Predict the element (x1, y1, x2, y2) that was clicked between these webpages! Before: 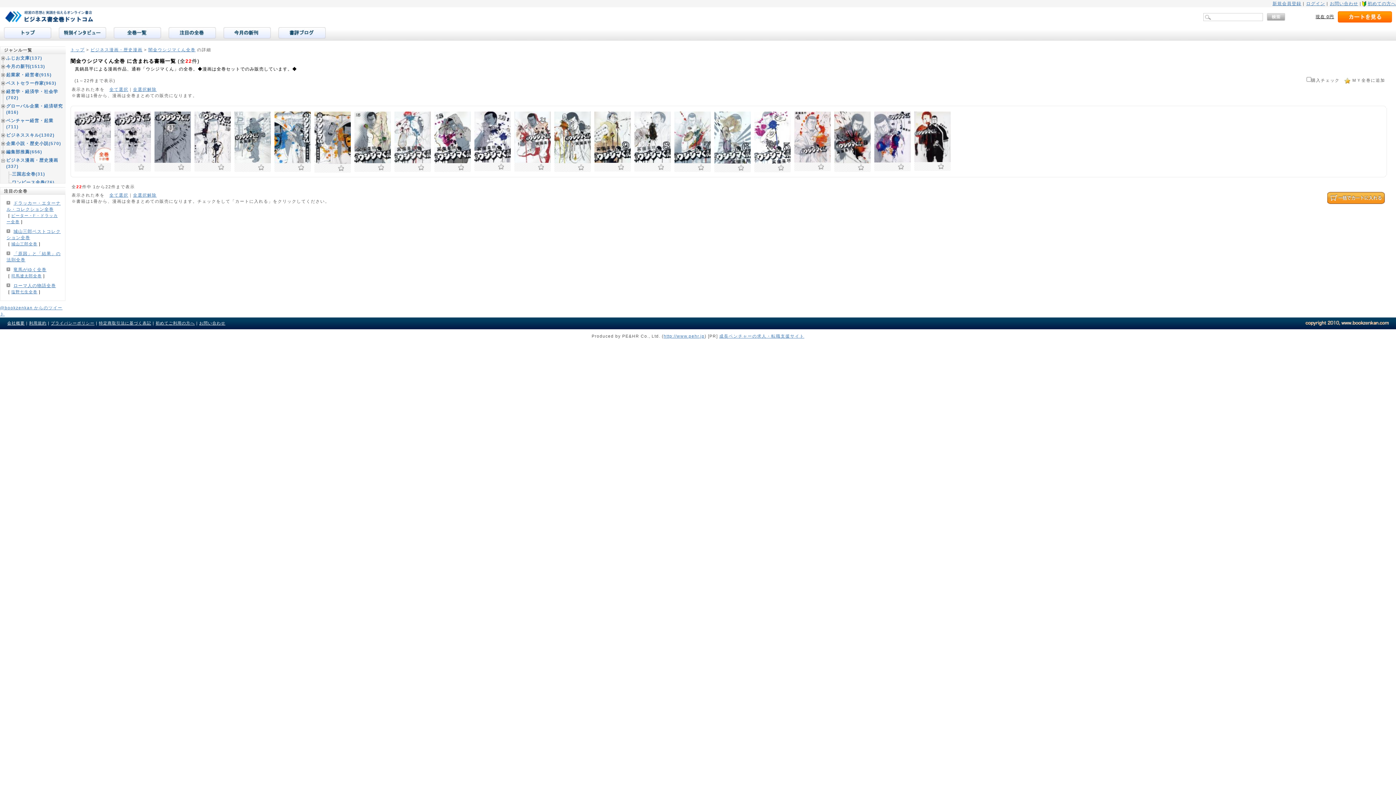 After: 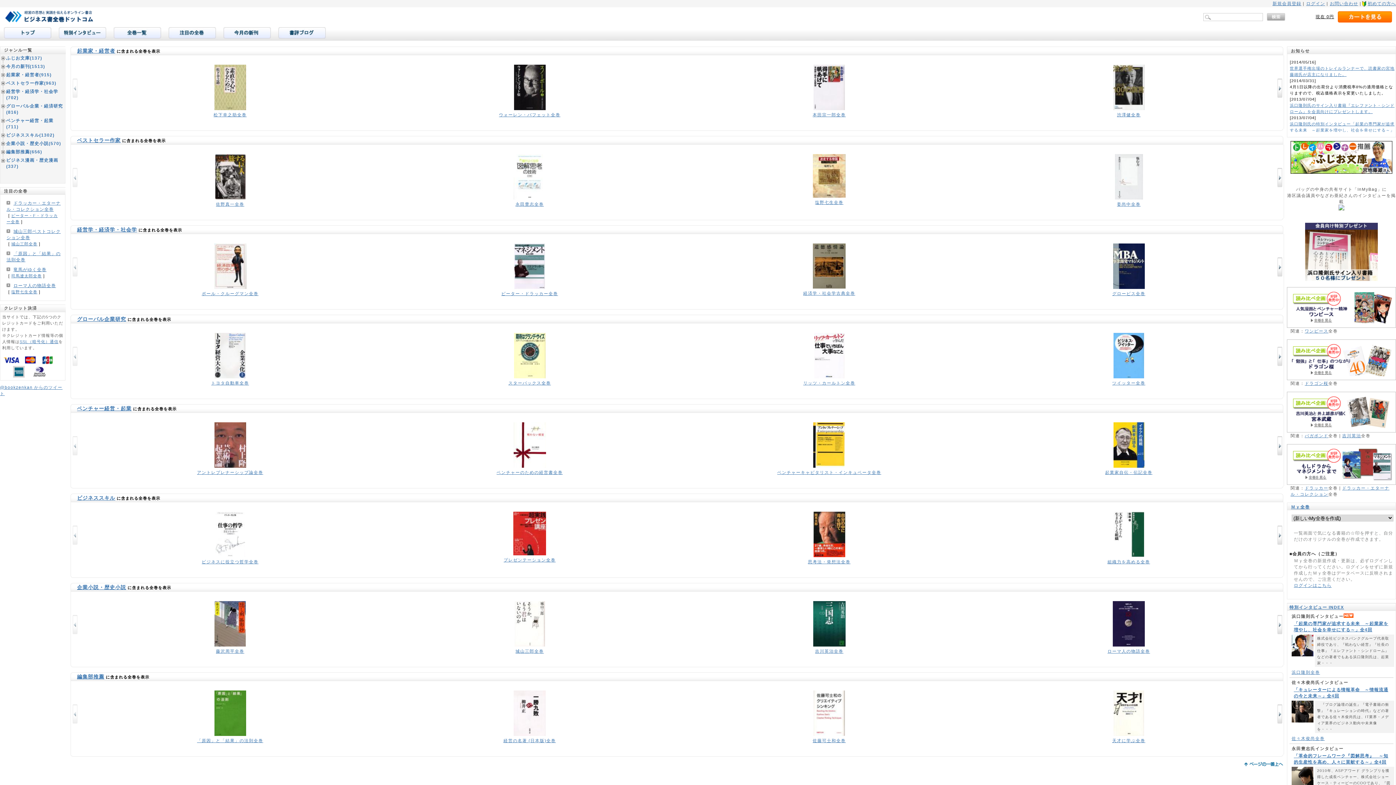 Action: label: / bbox: (2, 8, 148, 24)